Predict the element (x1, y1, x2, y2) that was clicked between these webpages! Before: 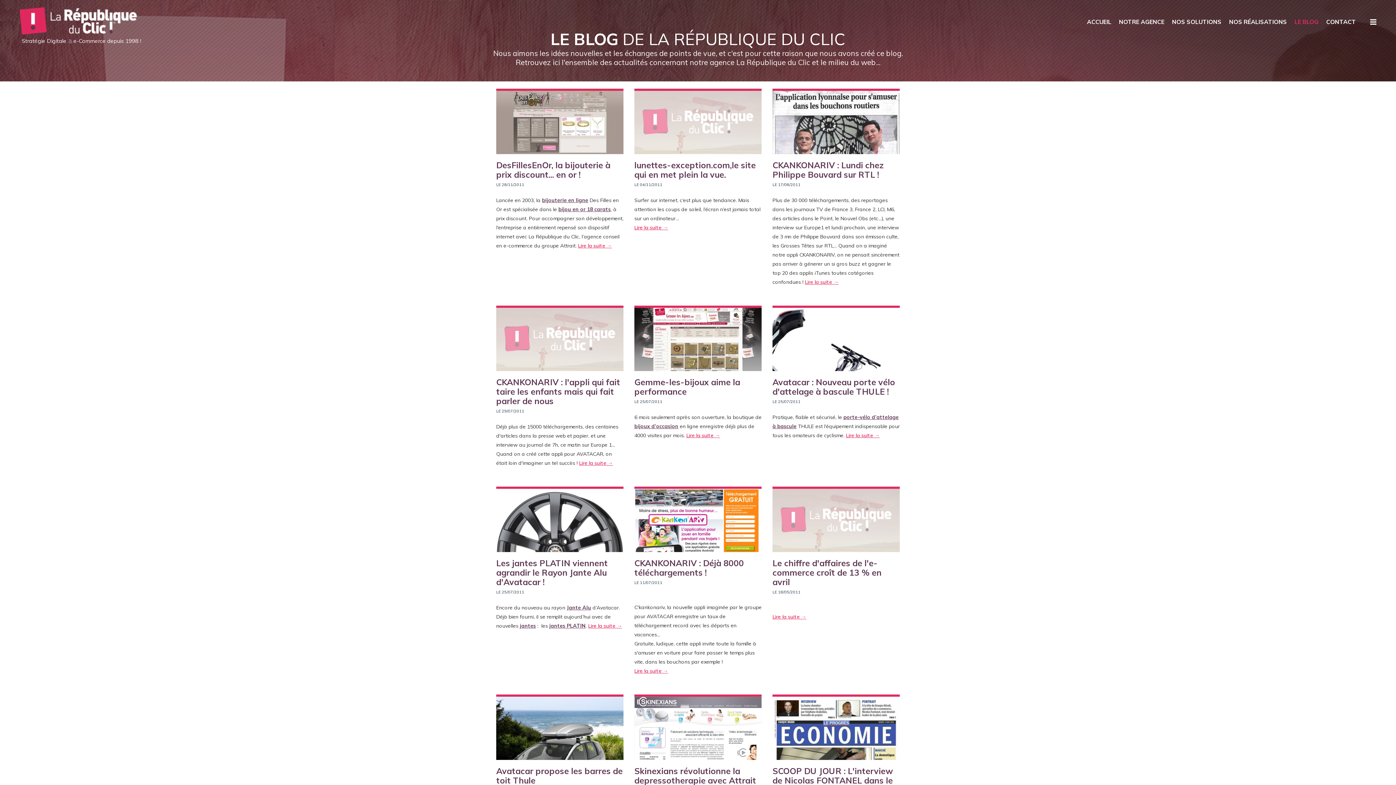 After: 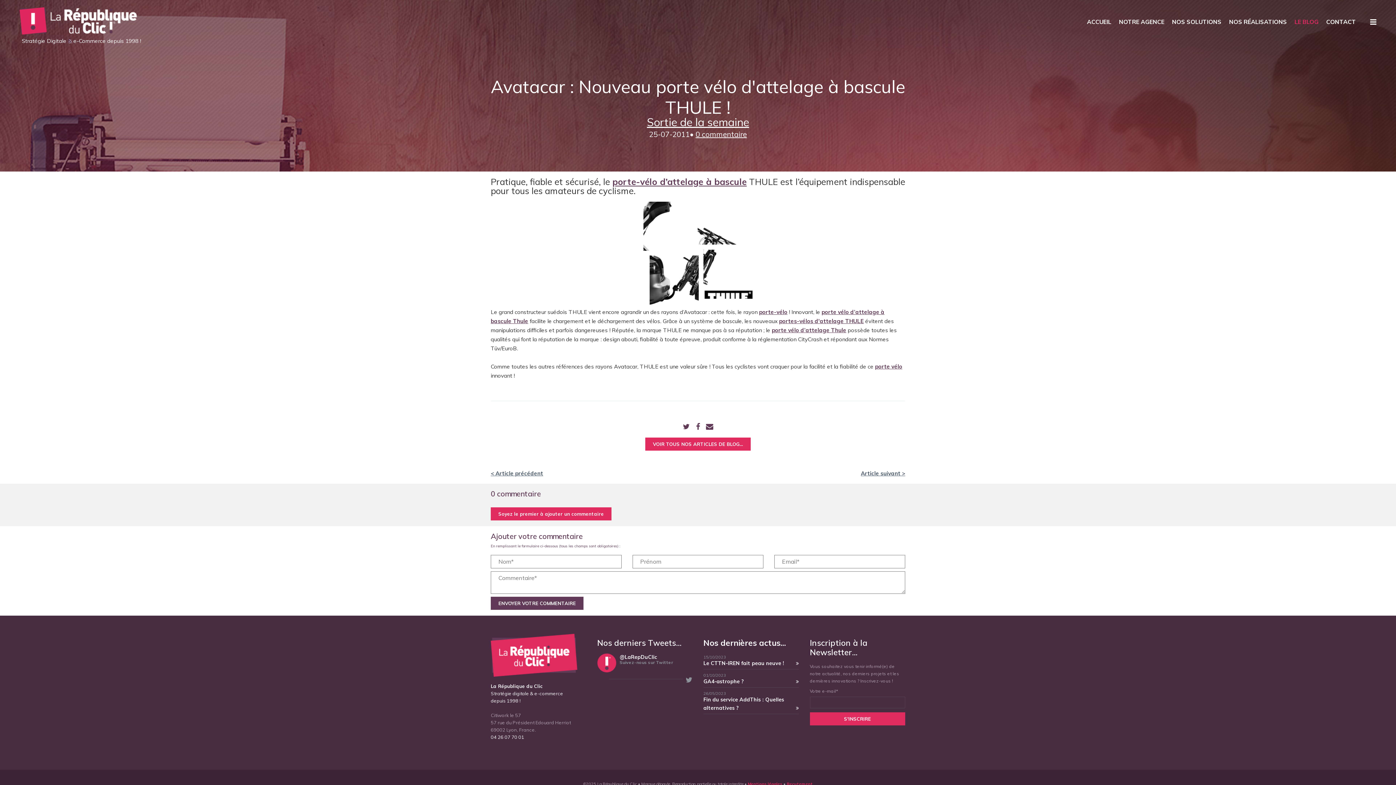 Action: bbox: (846, 432, 880, 438) label: Lire la suite →